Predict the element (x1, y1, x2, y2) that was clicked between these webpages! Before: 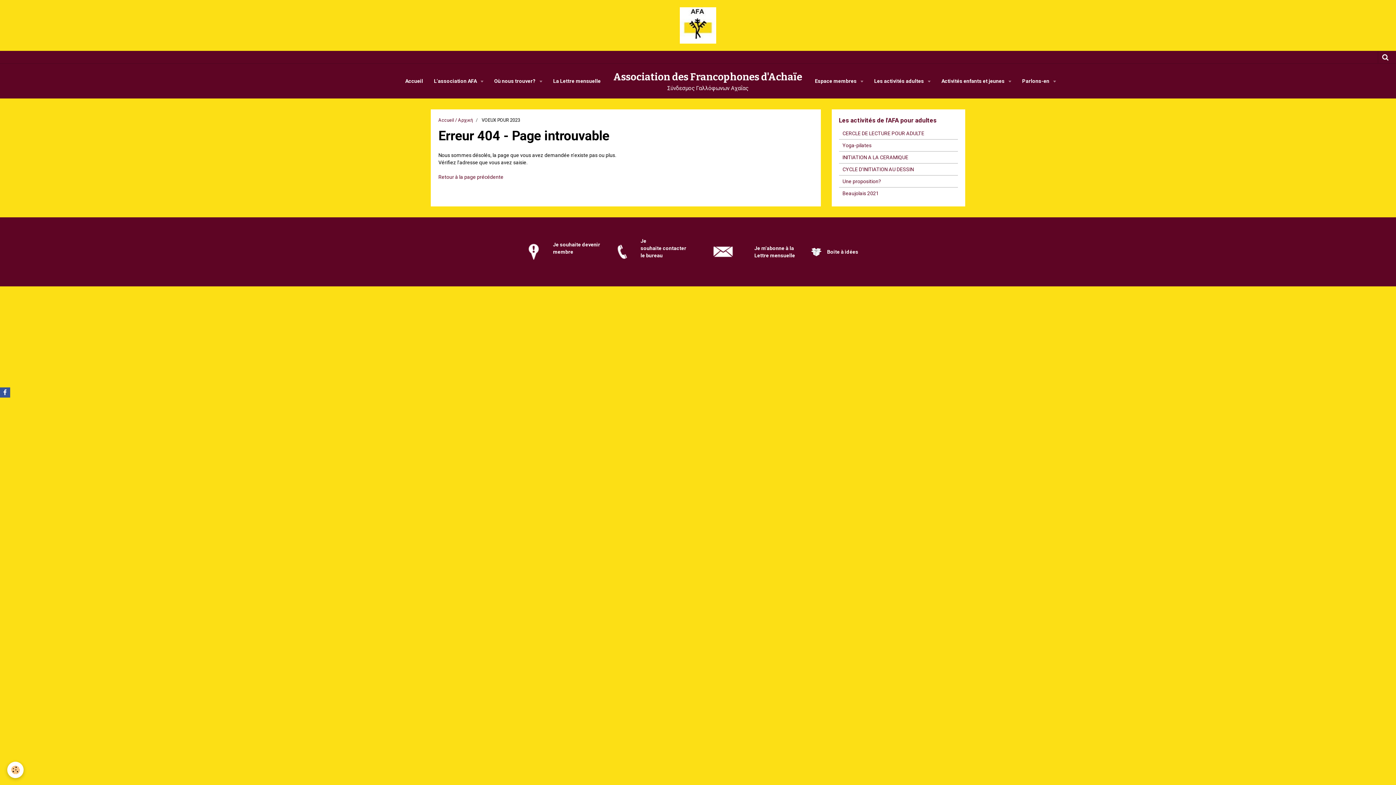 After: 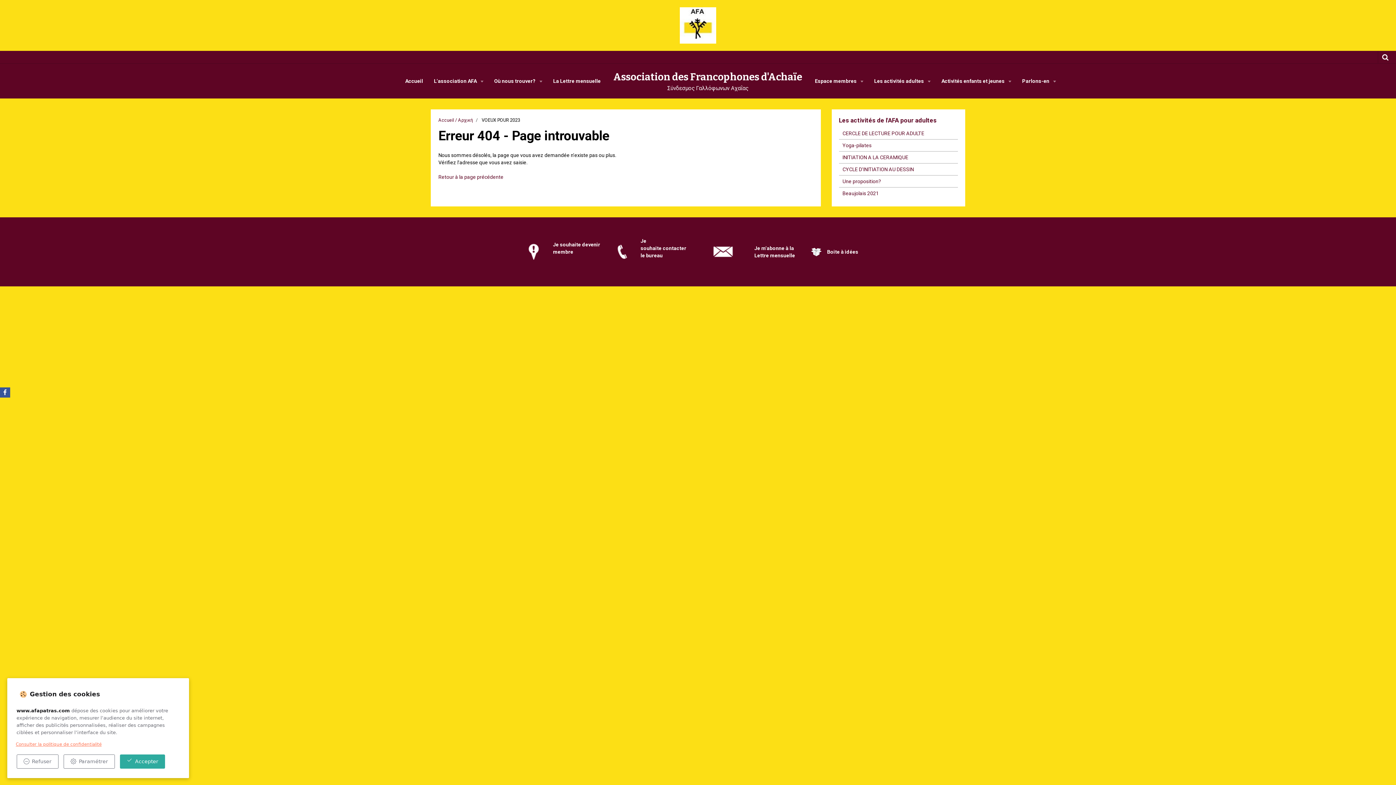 Action: bbox: (7, 762, 23, 778) label: Cookie